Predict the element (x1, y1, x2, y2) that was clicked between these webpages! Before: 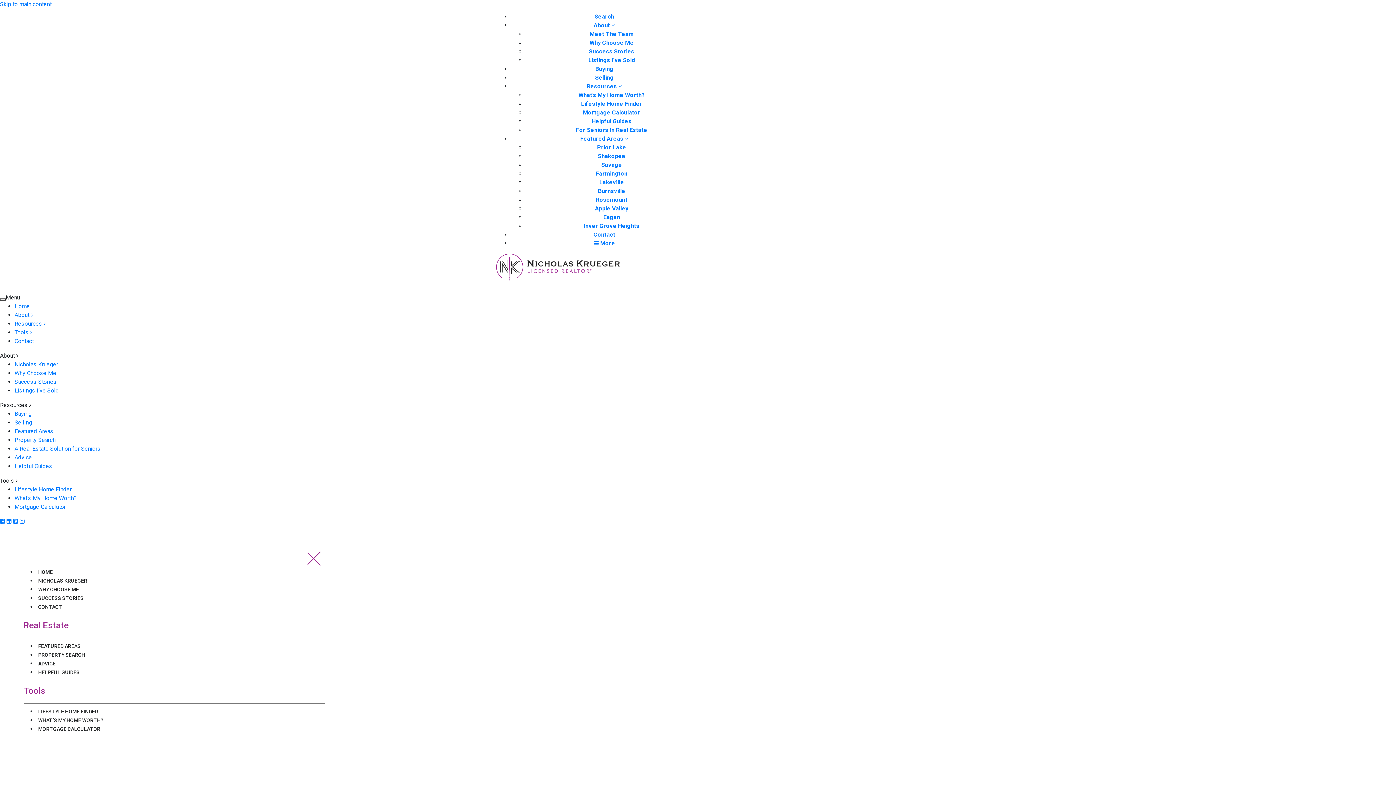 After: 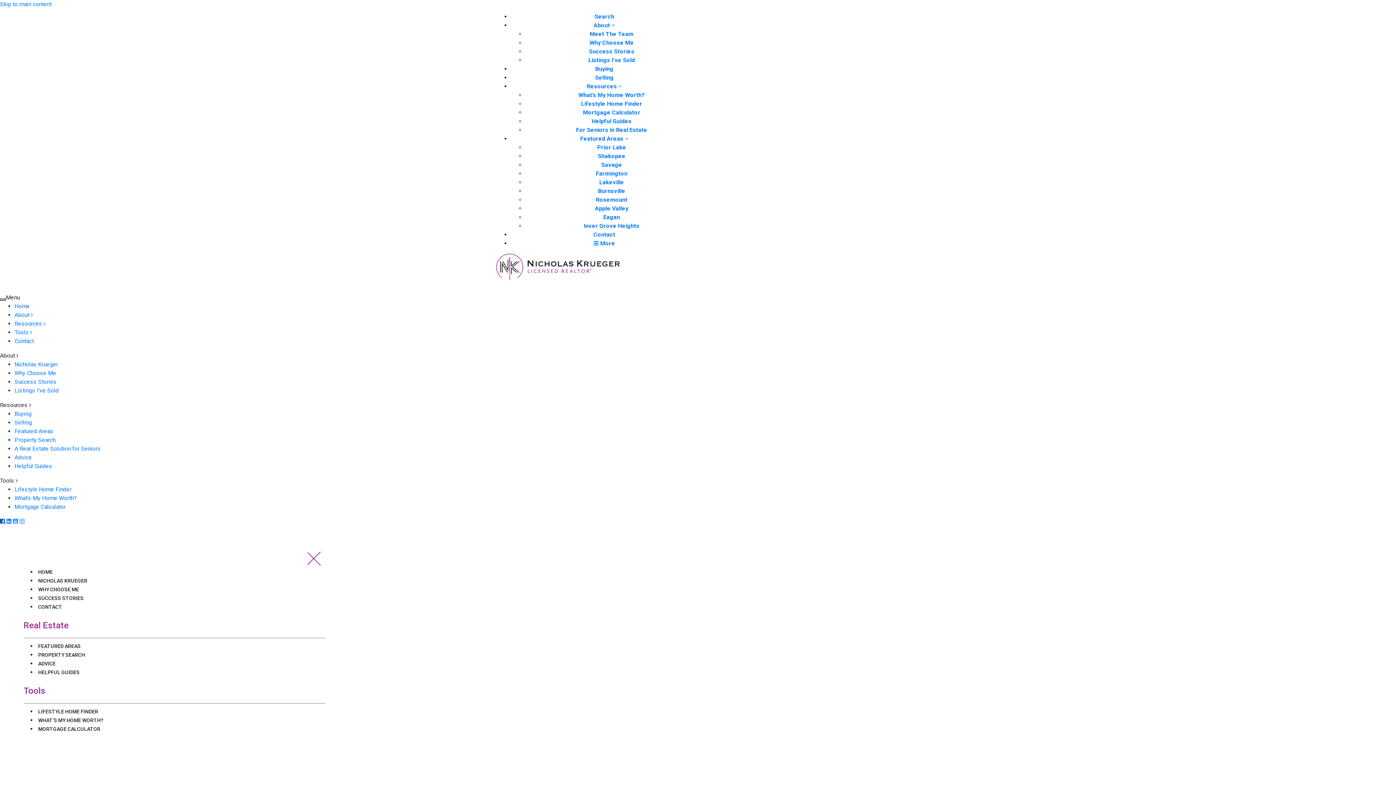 Action: bbox: (0, 518, 6, 525) label: Facebook